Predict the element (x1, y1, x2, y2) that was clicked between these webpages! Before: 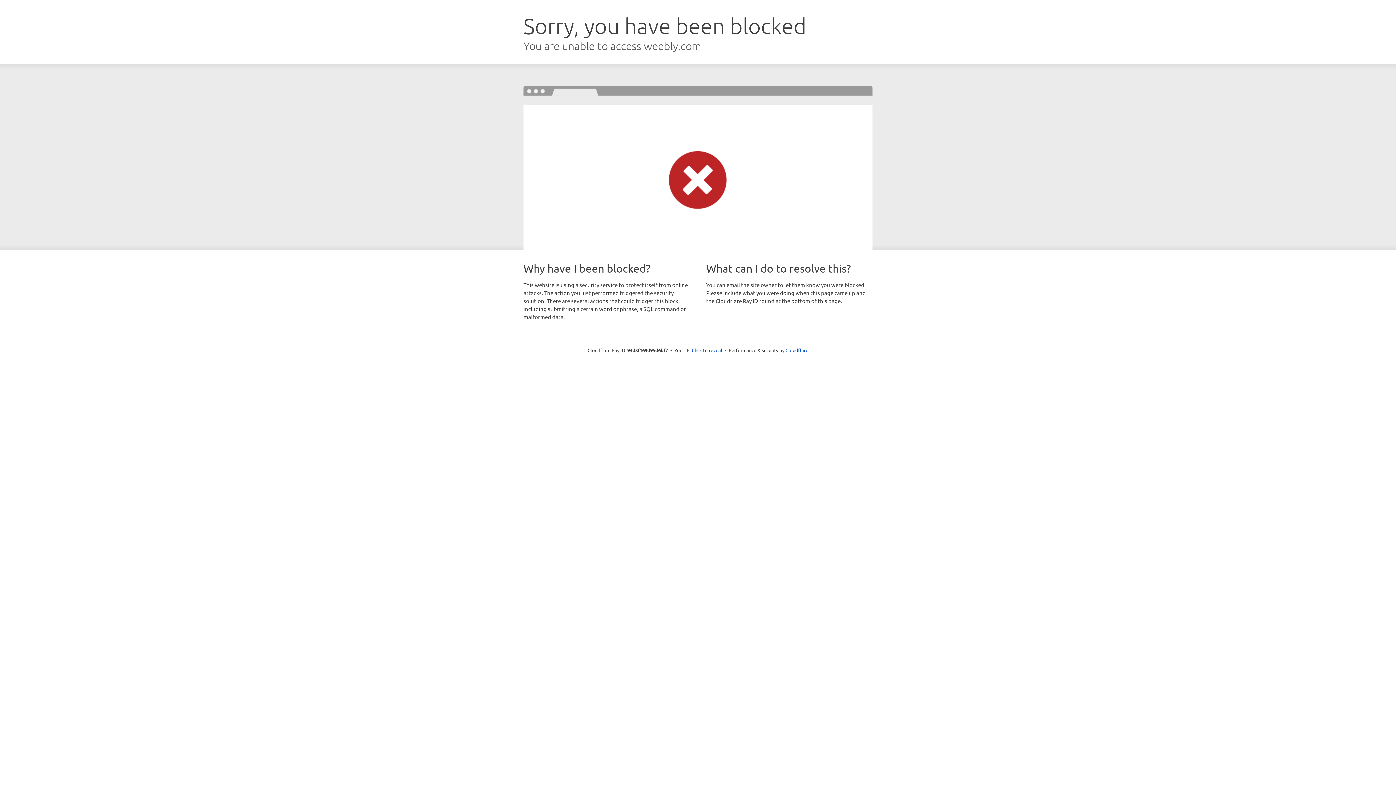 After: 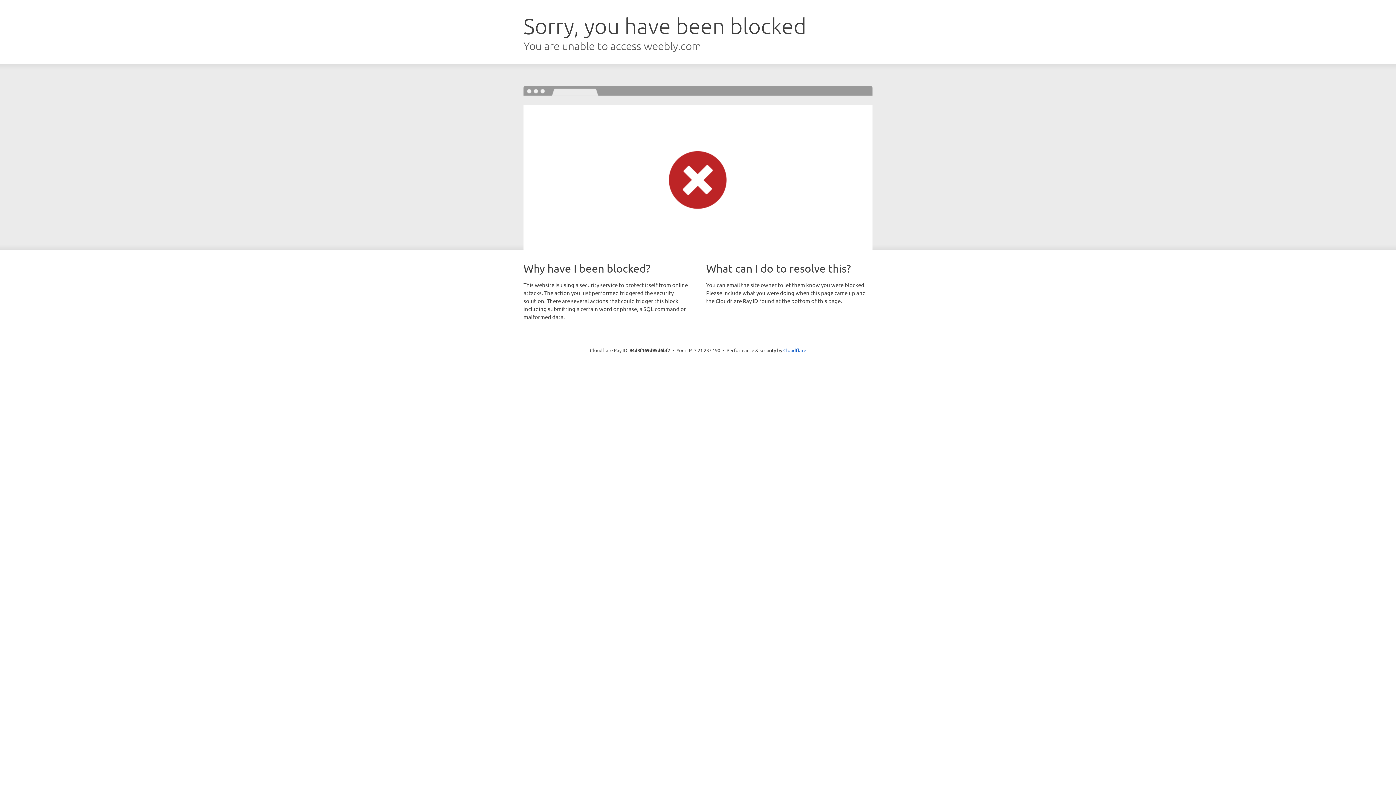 Action: label: Click to reveal bbox: (692, 346, 722, 353)